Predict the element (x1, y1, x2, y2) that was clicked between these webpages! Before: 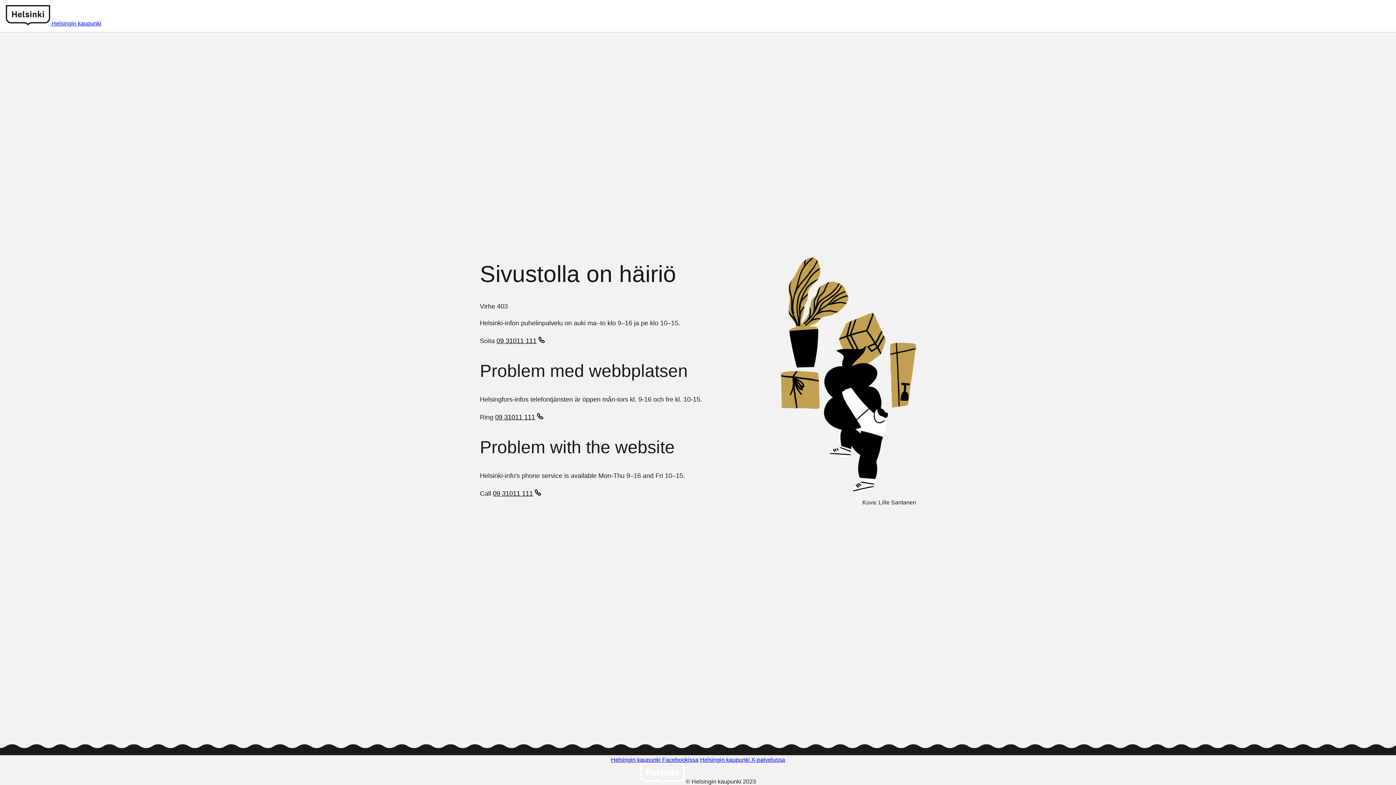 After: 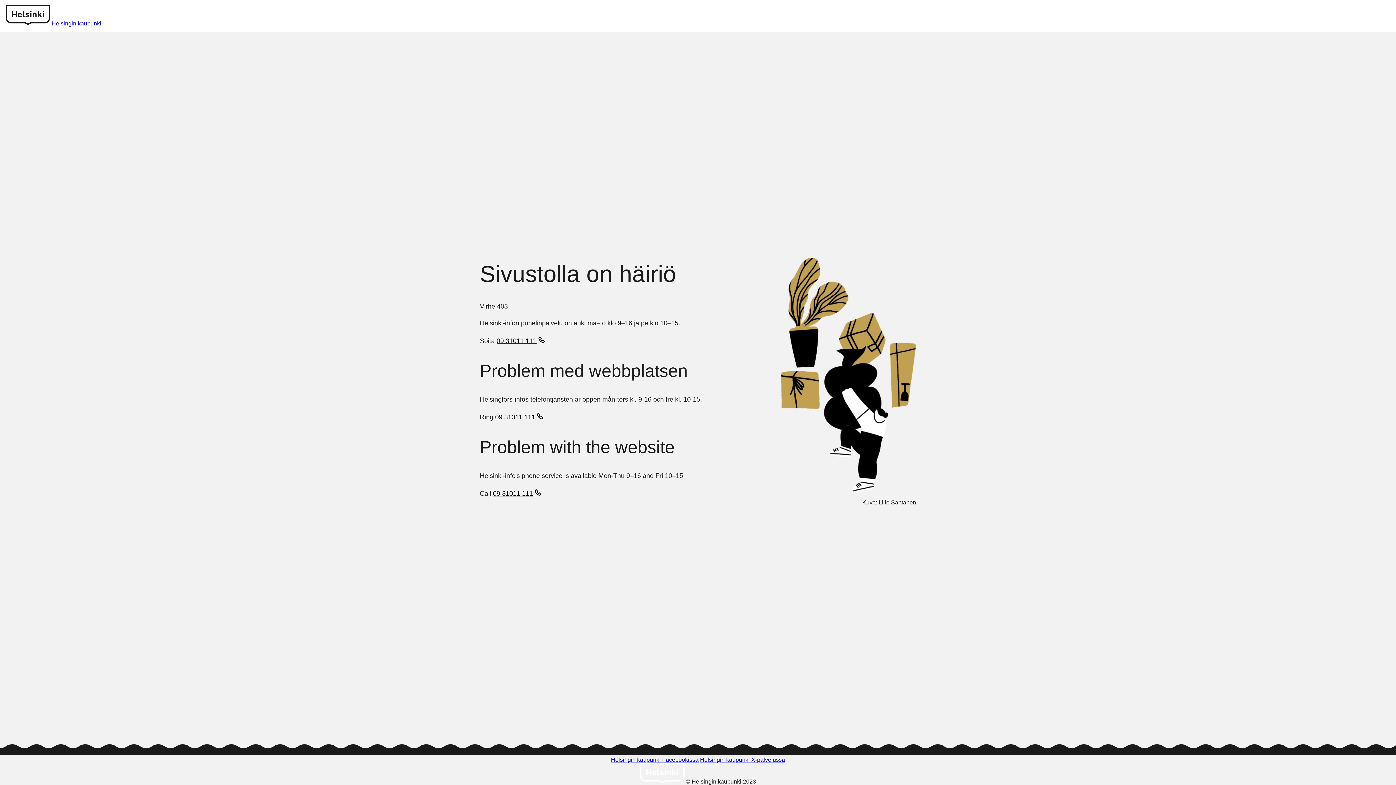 Action: label: 09 31011 111 bbox: (496, 337, 546, 346)